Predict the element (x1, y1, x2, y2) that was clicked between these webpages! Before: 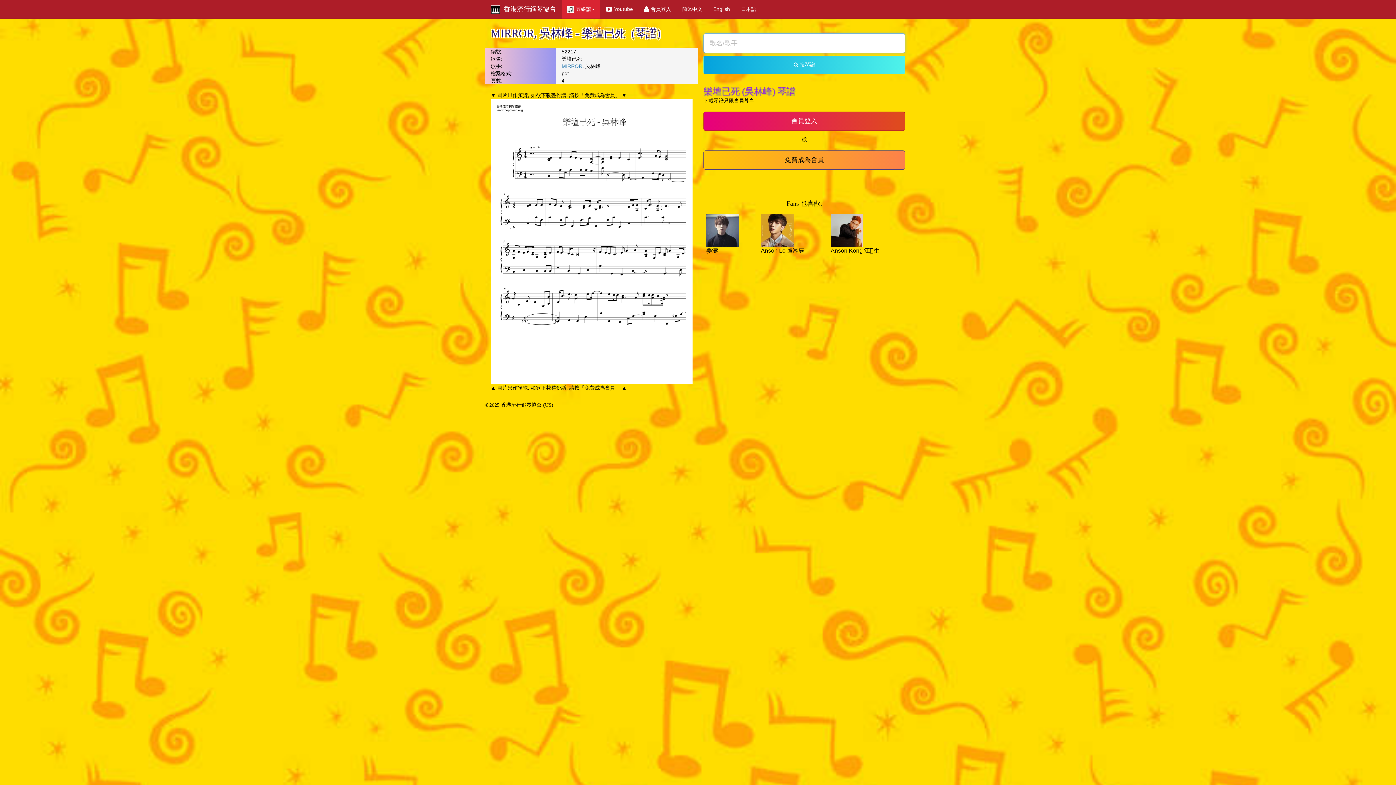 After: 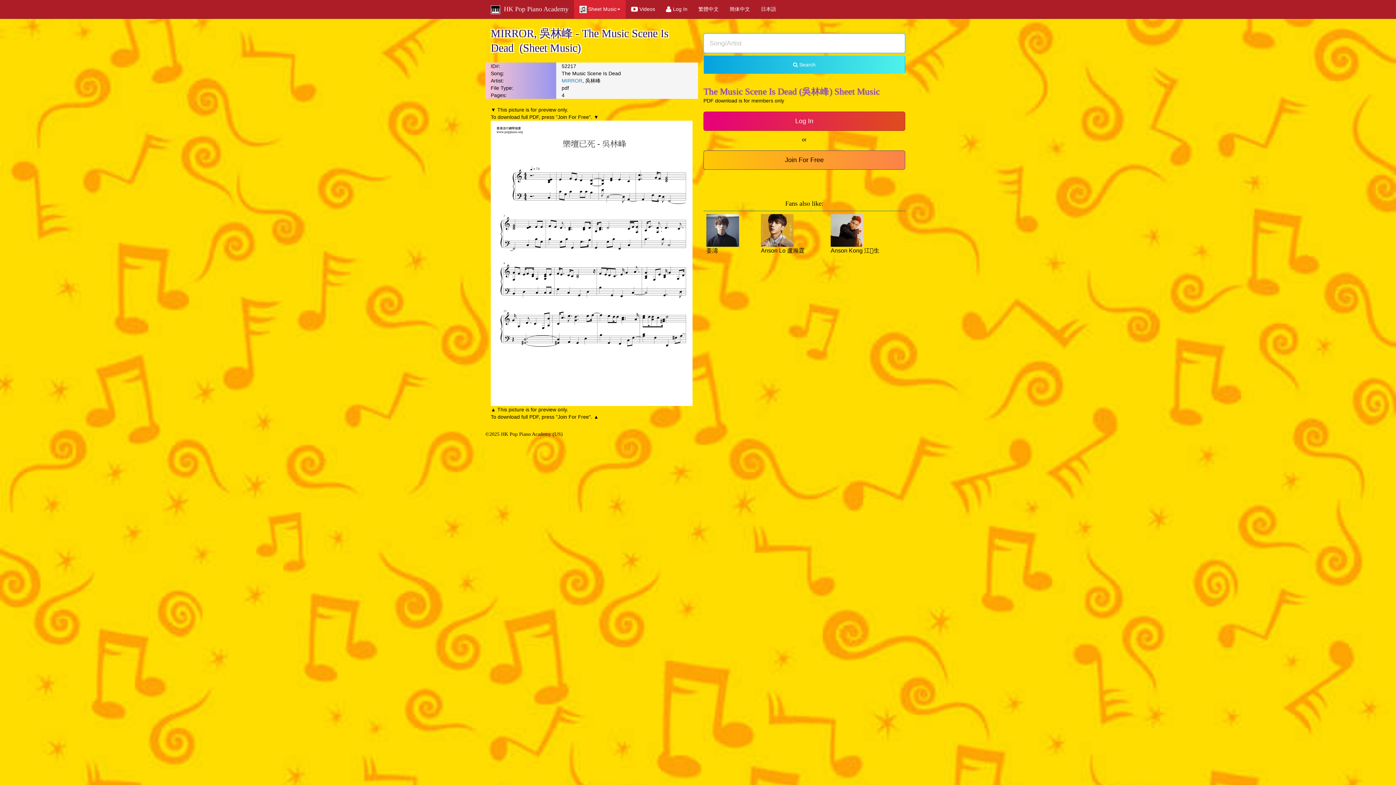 Action: label: English bbox: (708, 0, 735, 18)